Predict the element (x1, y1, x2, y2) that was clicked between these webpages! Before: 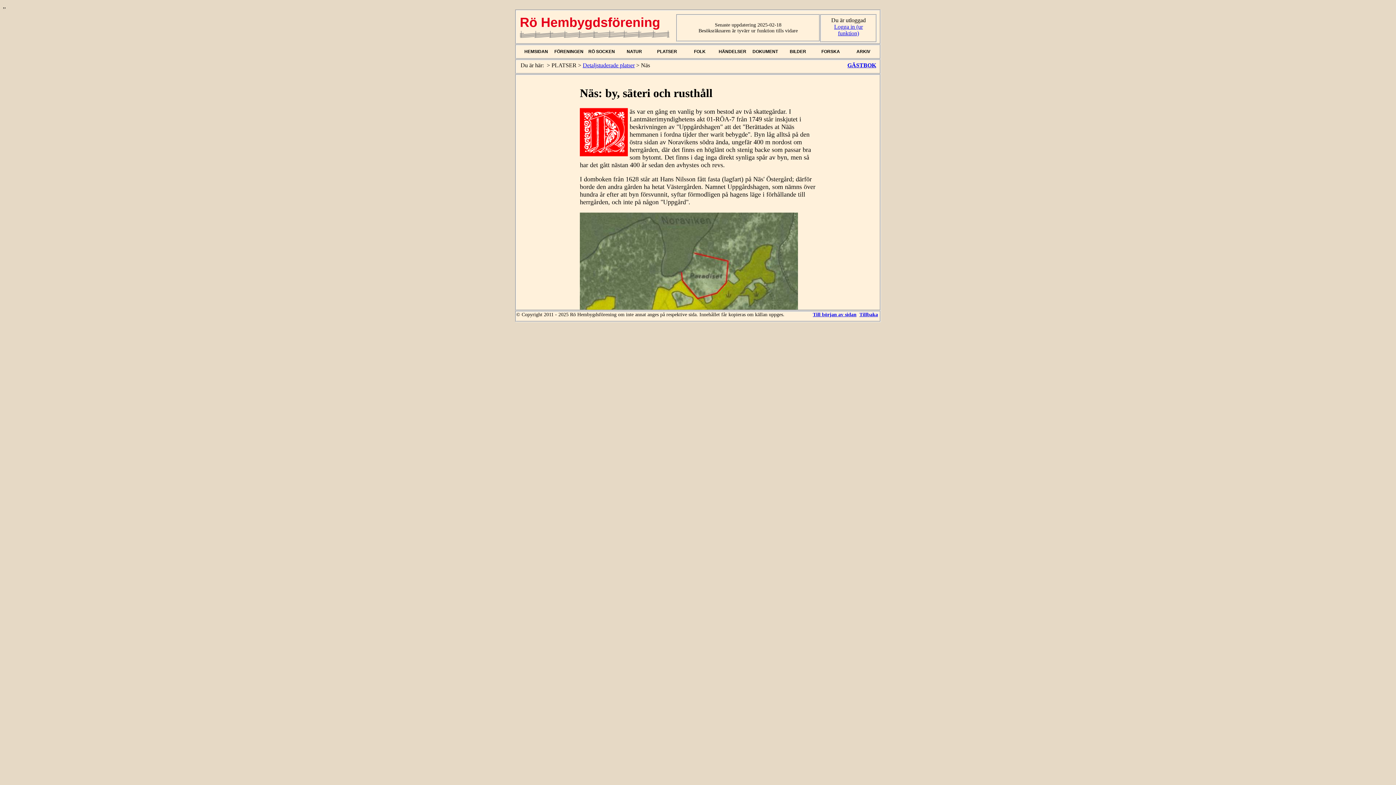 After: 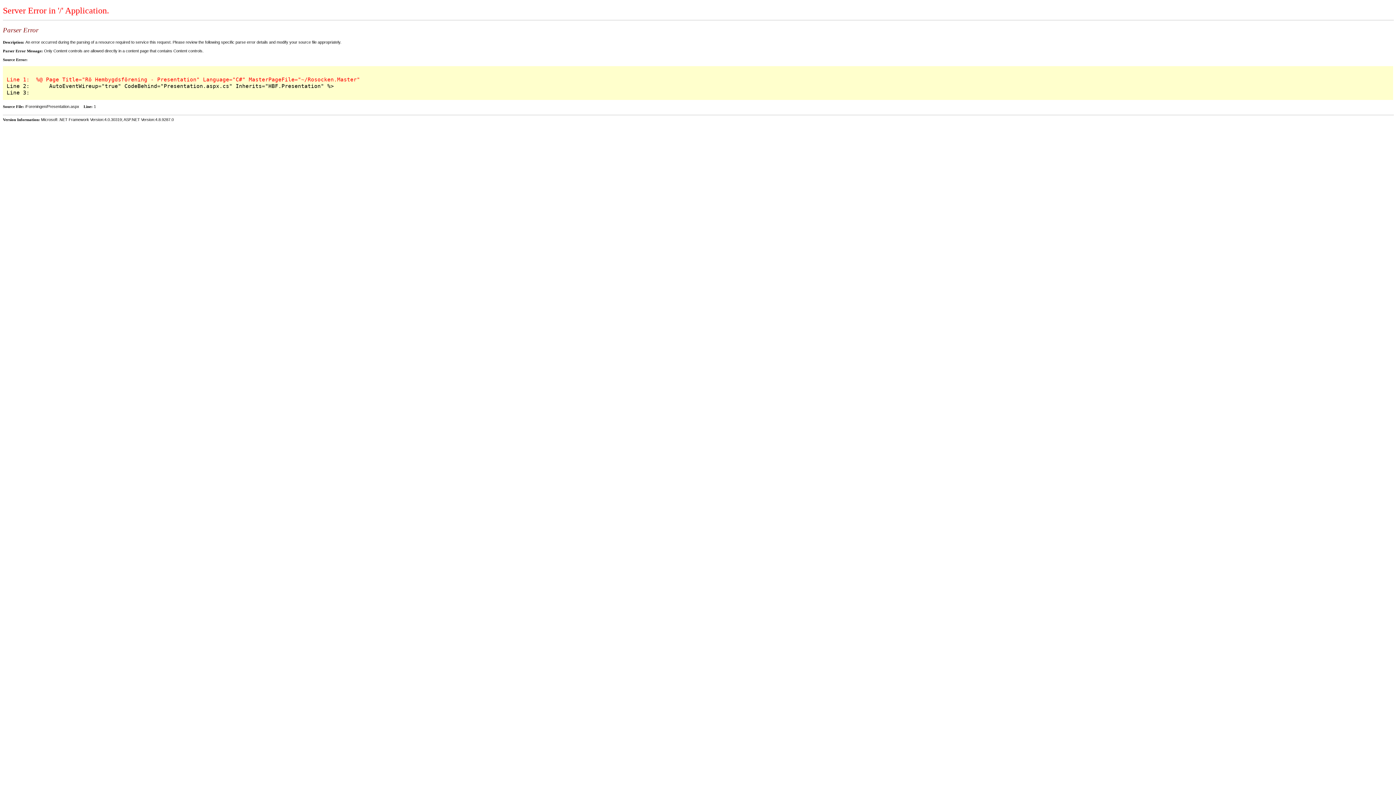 Action: label: FÖRENINGEN bbox: (554, 49, 583, 54)